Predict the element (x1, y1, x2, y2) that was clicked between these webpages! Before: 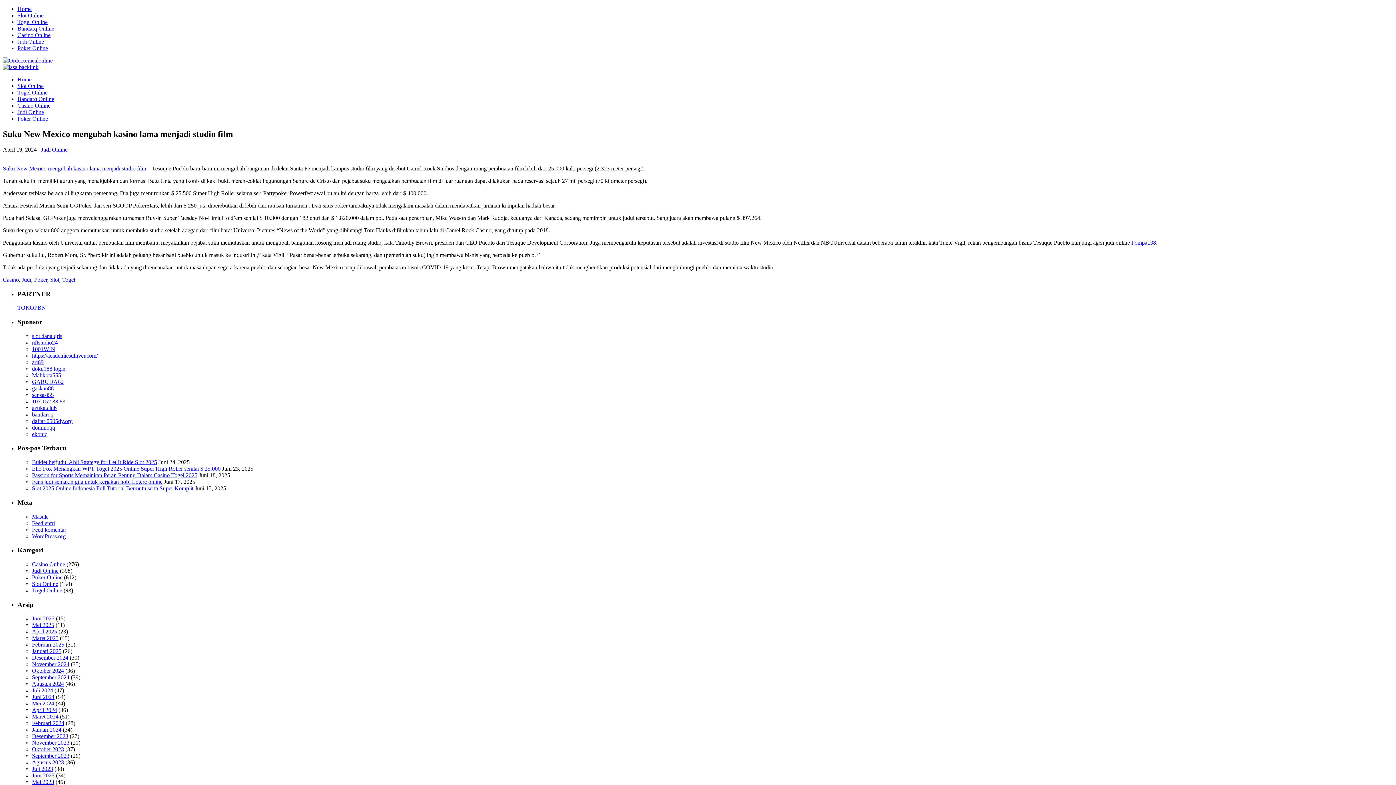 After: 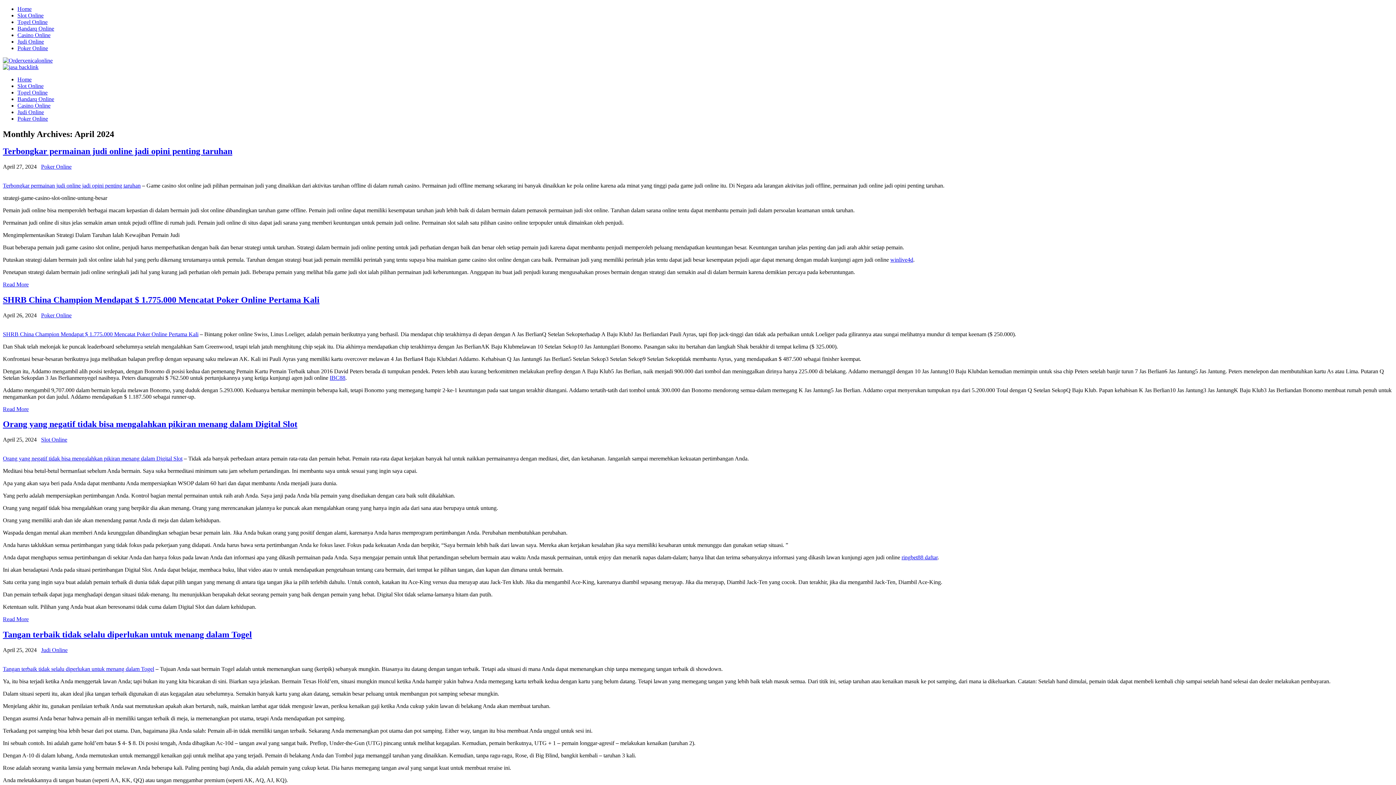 Action: label: April 2024 bbox: (32, 707, 57, 713)